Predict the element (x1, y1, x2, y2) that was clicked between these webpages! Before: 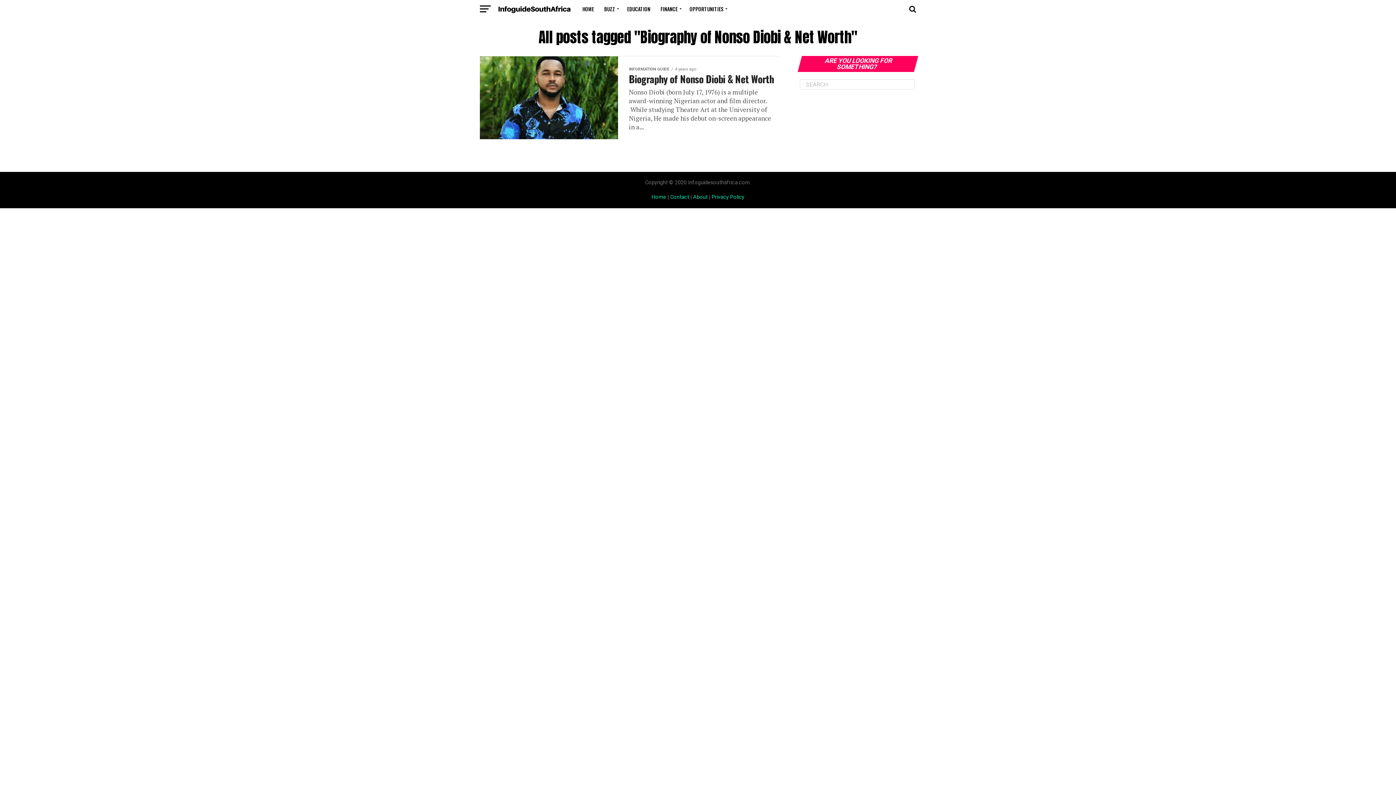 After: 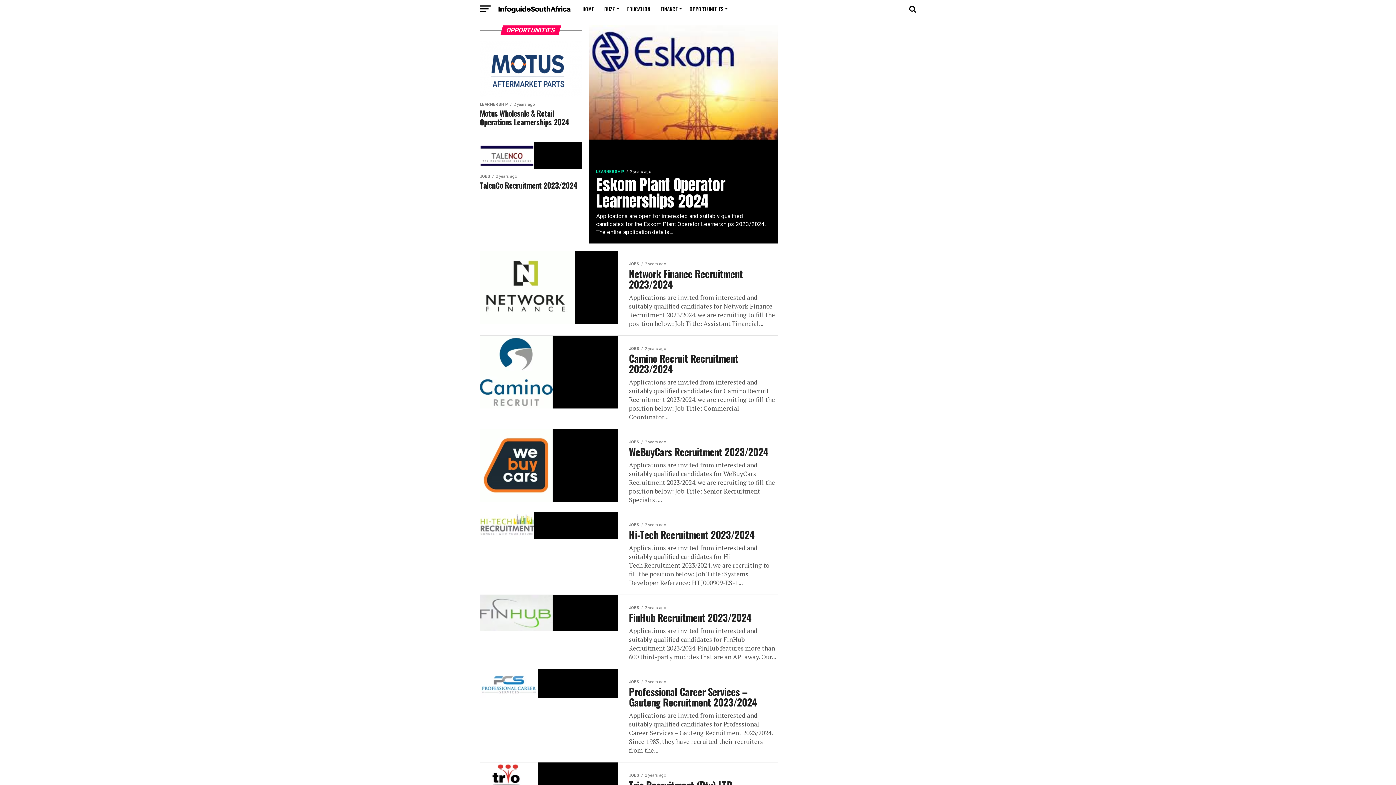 Action: bbox: (685, 0, 729, 18) label: OPPORTUNITIES